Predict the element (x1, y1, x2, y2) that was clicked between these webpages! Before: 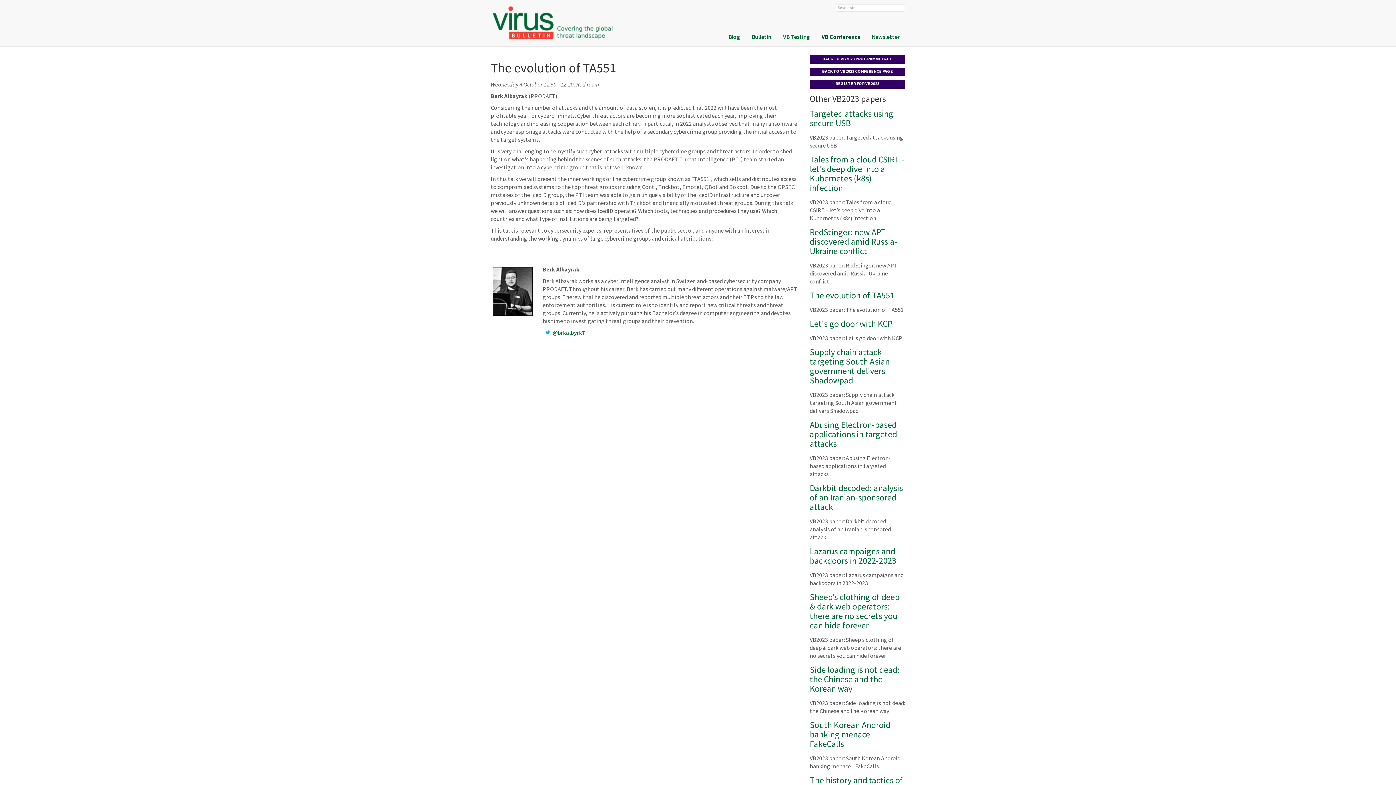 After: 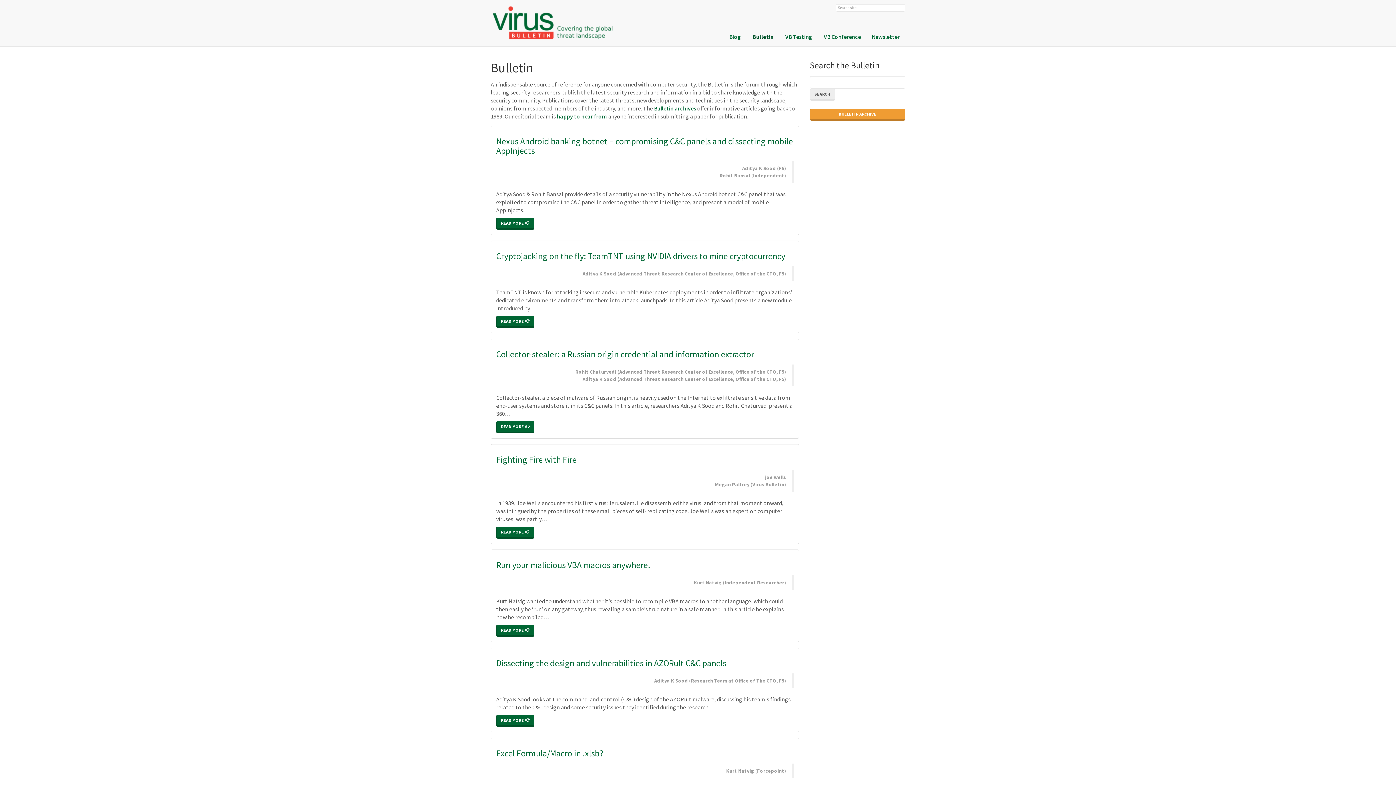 Action: bbox: (746, 29, 777, 44) label: Bulletin